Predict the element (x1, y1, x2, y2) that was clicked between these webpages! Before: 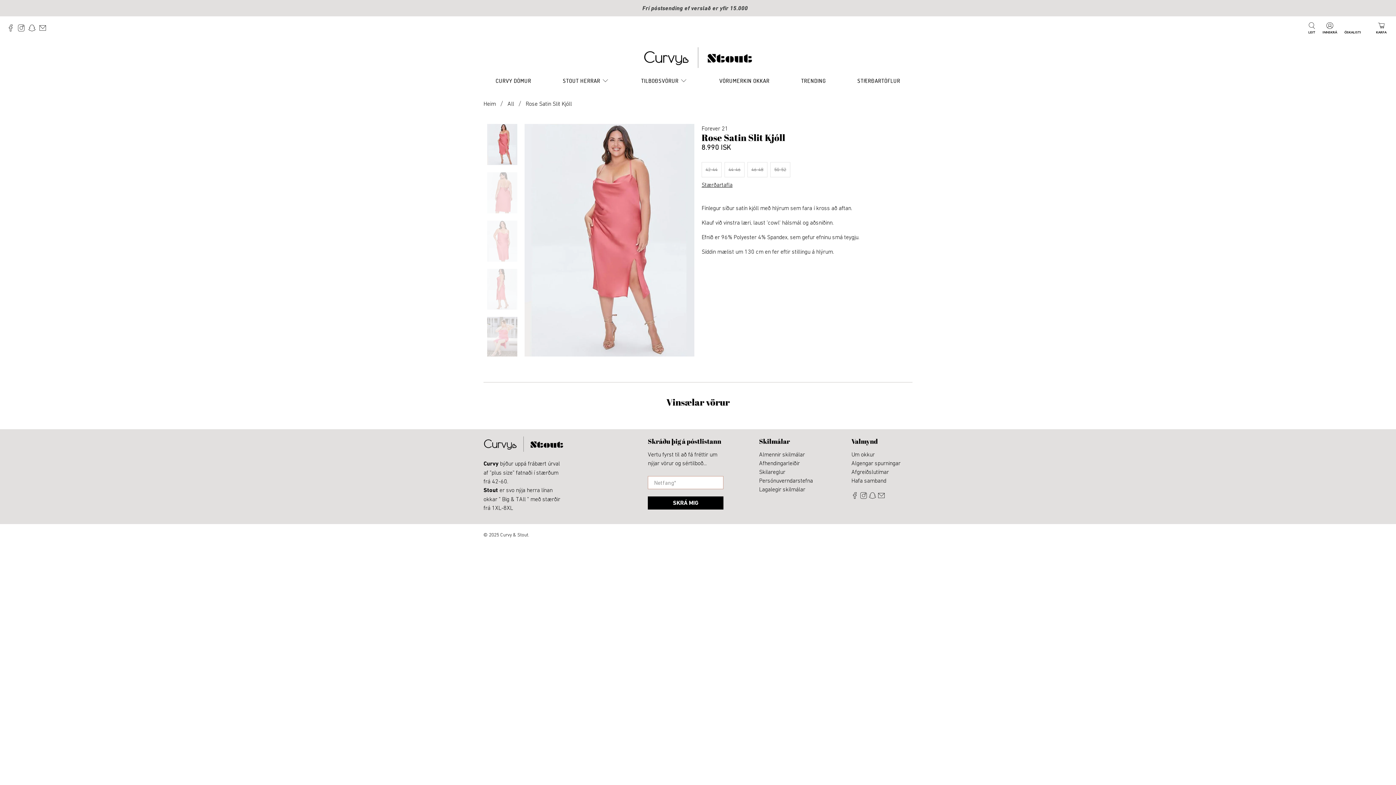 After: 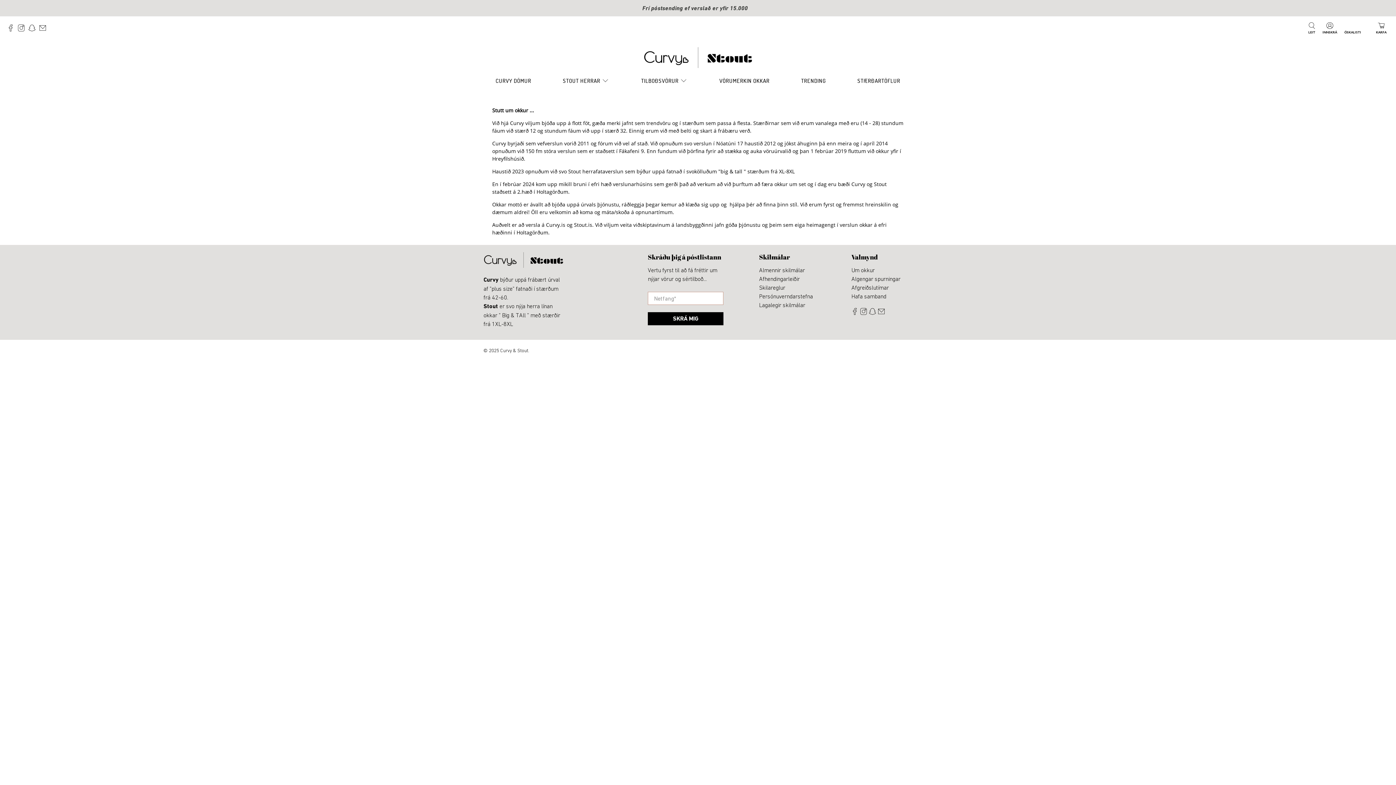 Action: label: Um okkur bbox: (851, 451, 874, 457)